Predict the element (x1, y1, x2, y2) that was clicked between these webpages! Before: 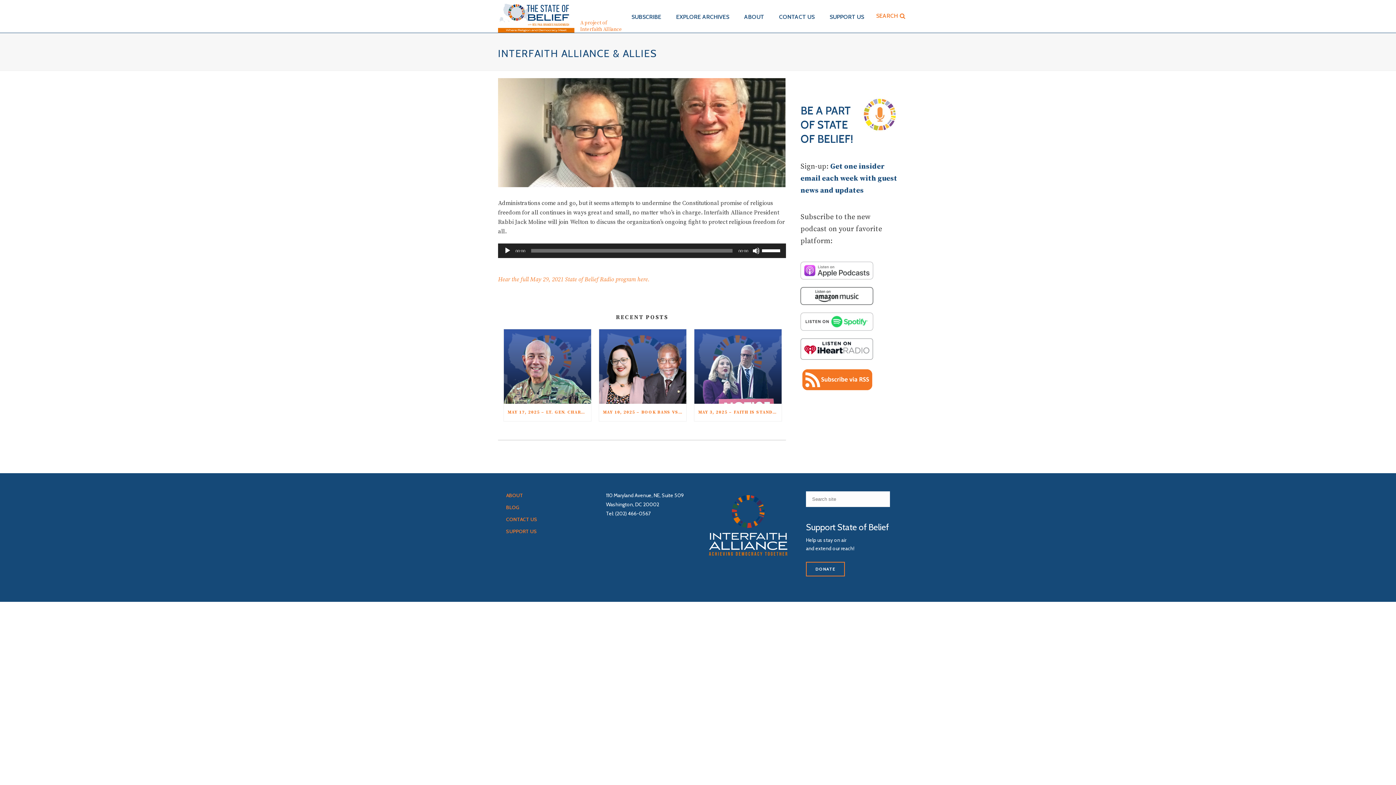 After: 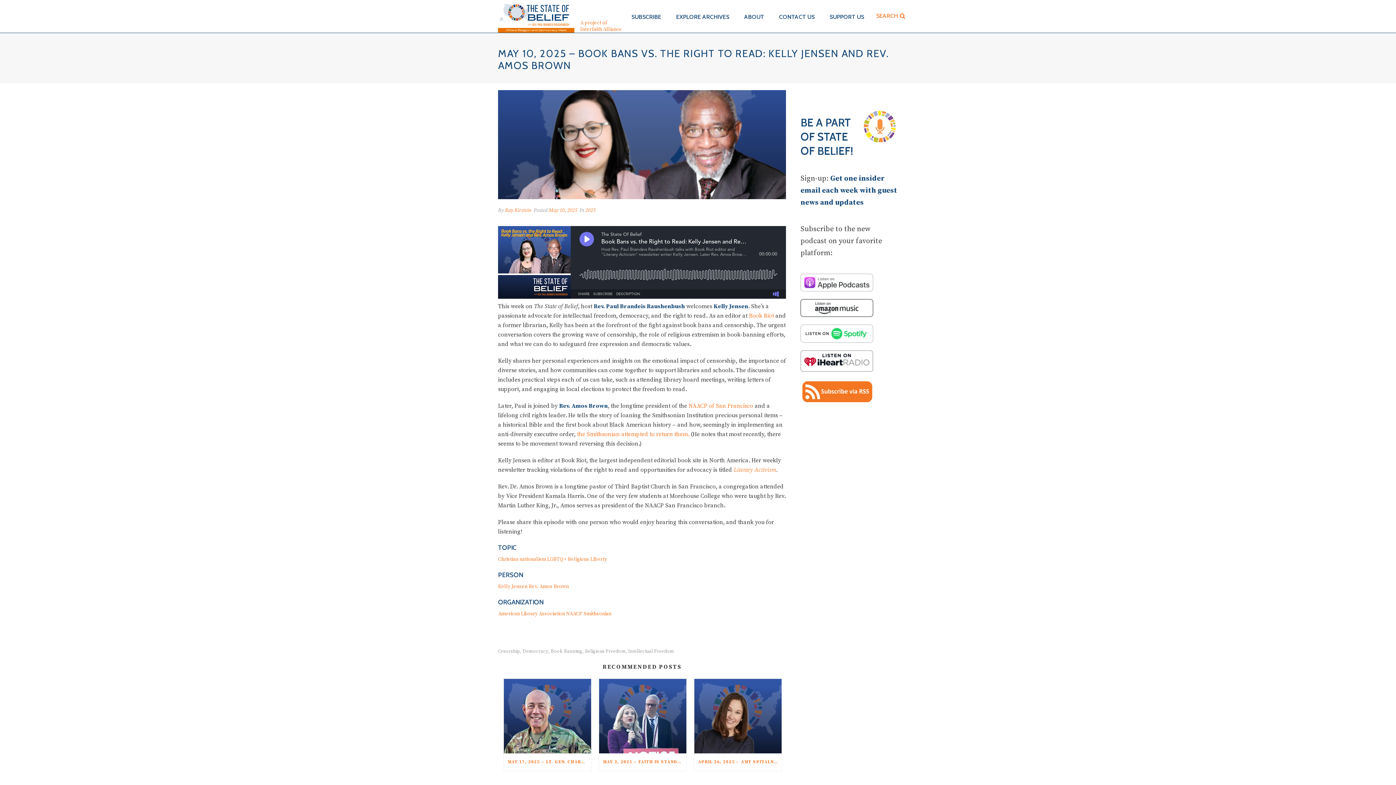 Action: bbox: (599, 329, 686, 404)